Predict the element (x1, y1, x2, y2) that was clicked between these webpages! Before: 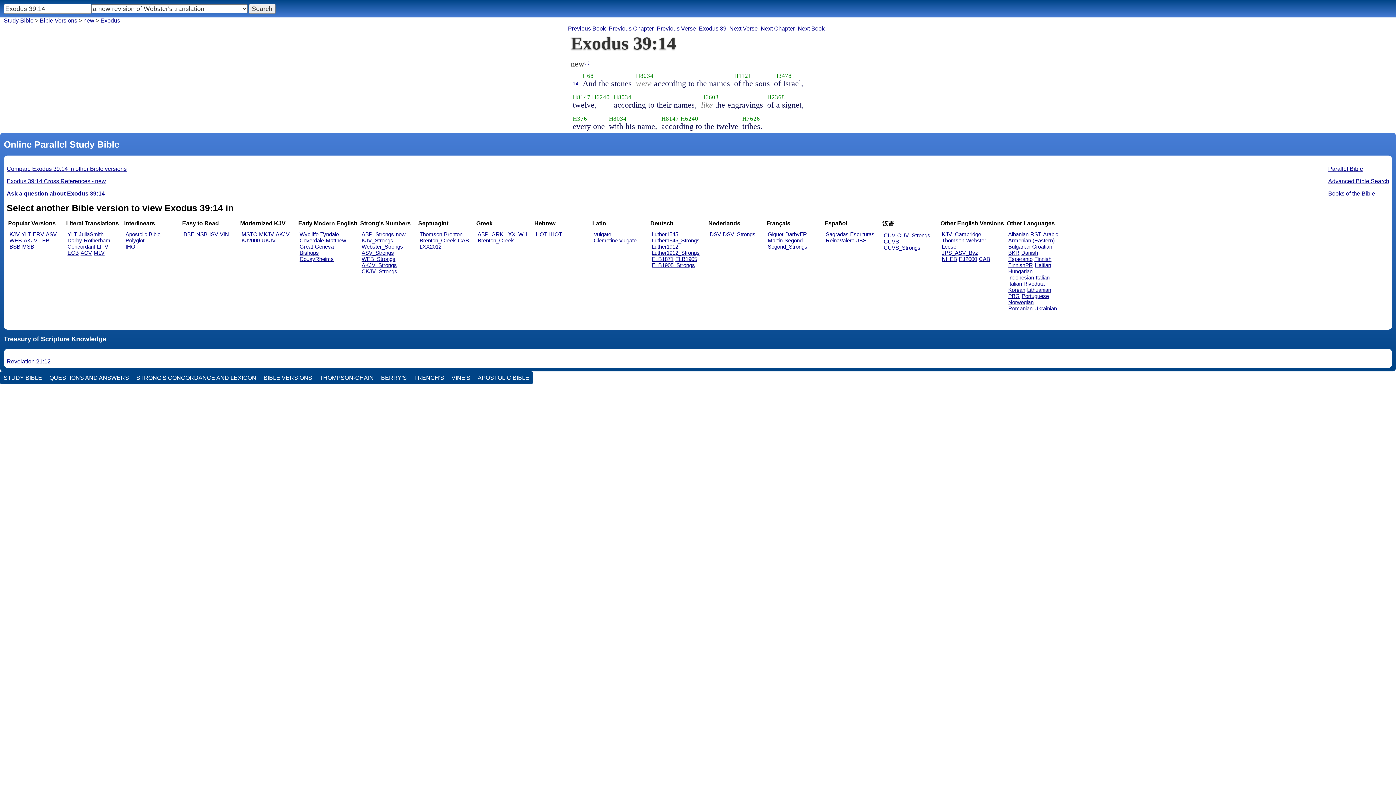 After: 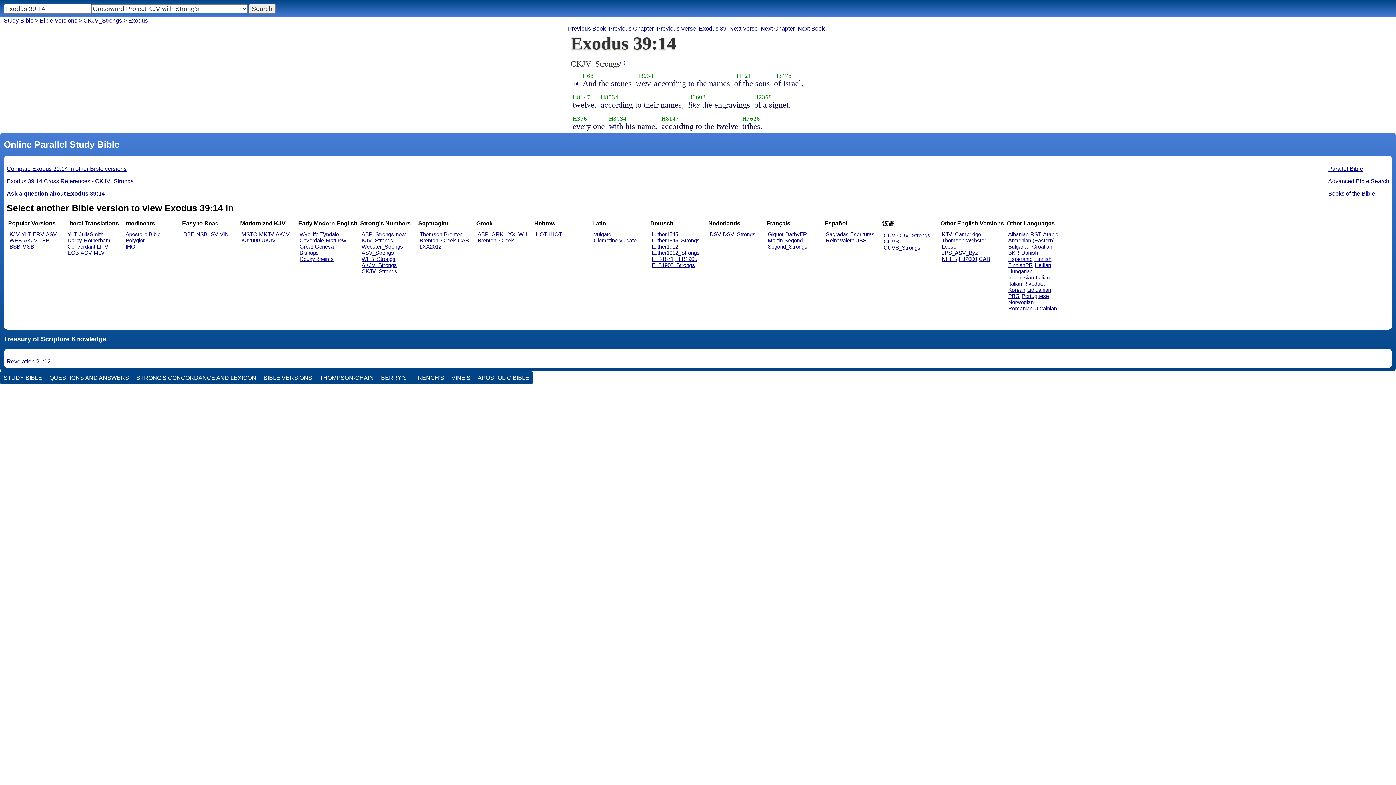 Action: bbox: (361, 268, 397, 274) label: CKJV_Strongs